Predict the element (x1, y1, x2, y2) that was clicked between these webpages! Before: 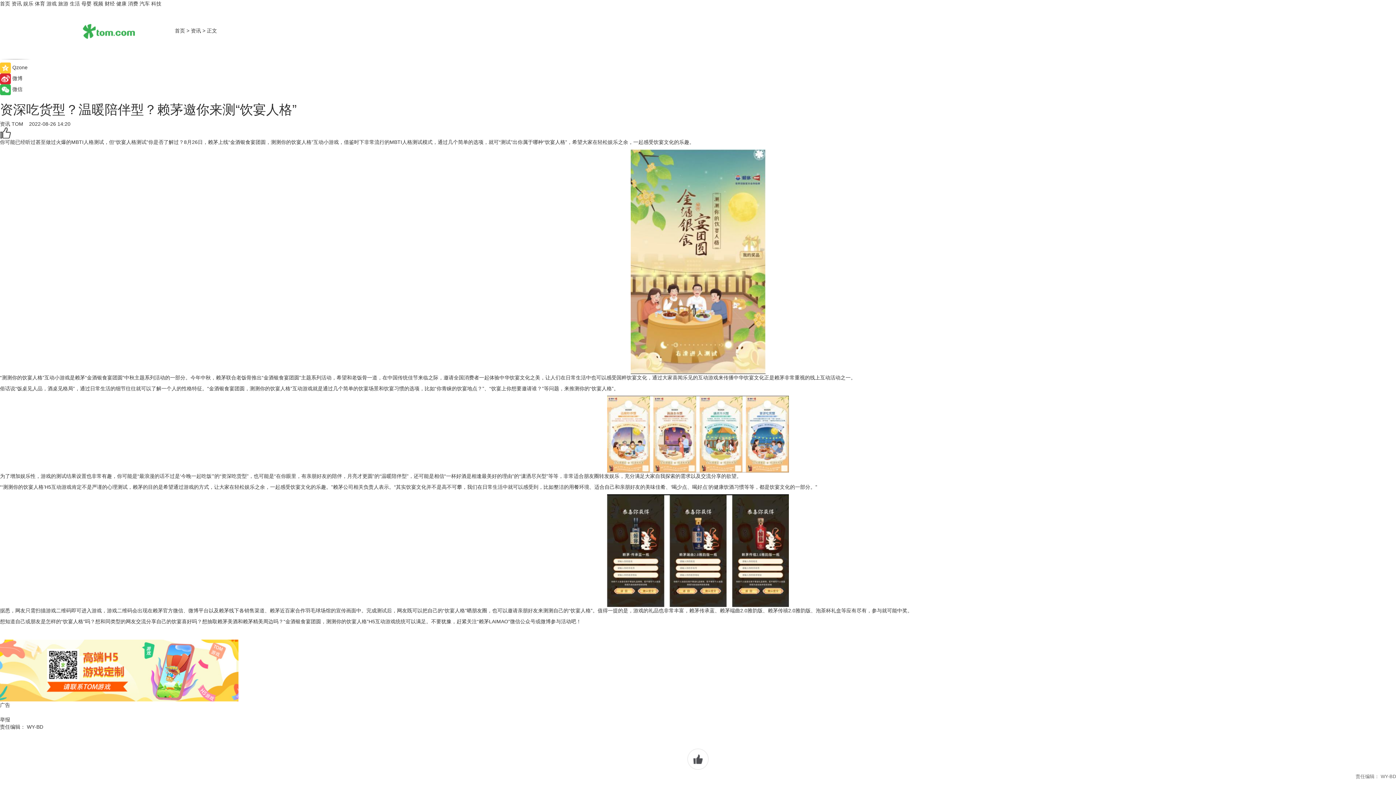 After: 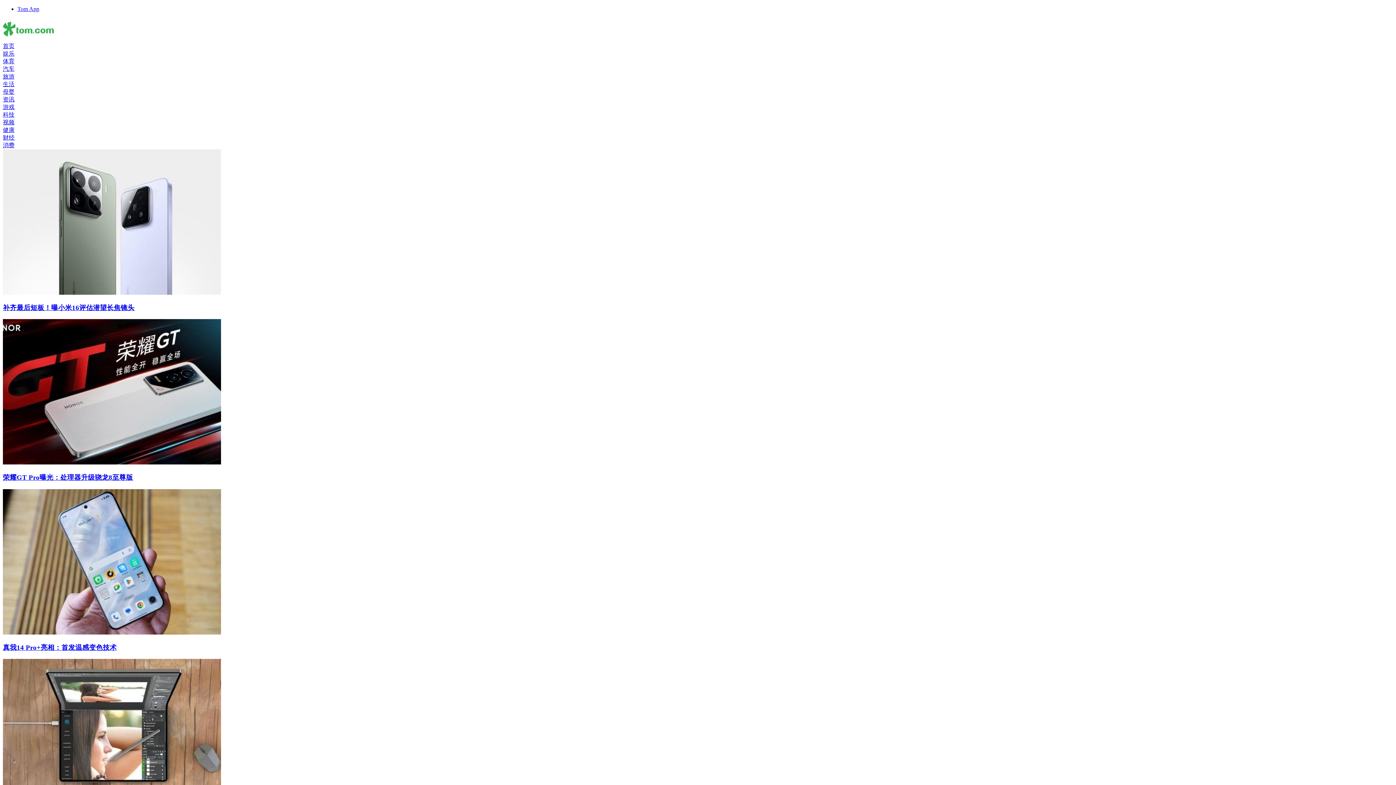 Action: bbox: (151, 0, 161, 6) label: 科技